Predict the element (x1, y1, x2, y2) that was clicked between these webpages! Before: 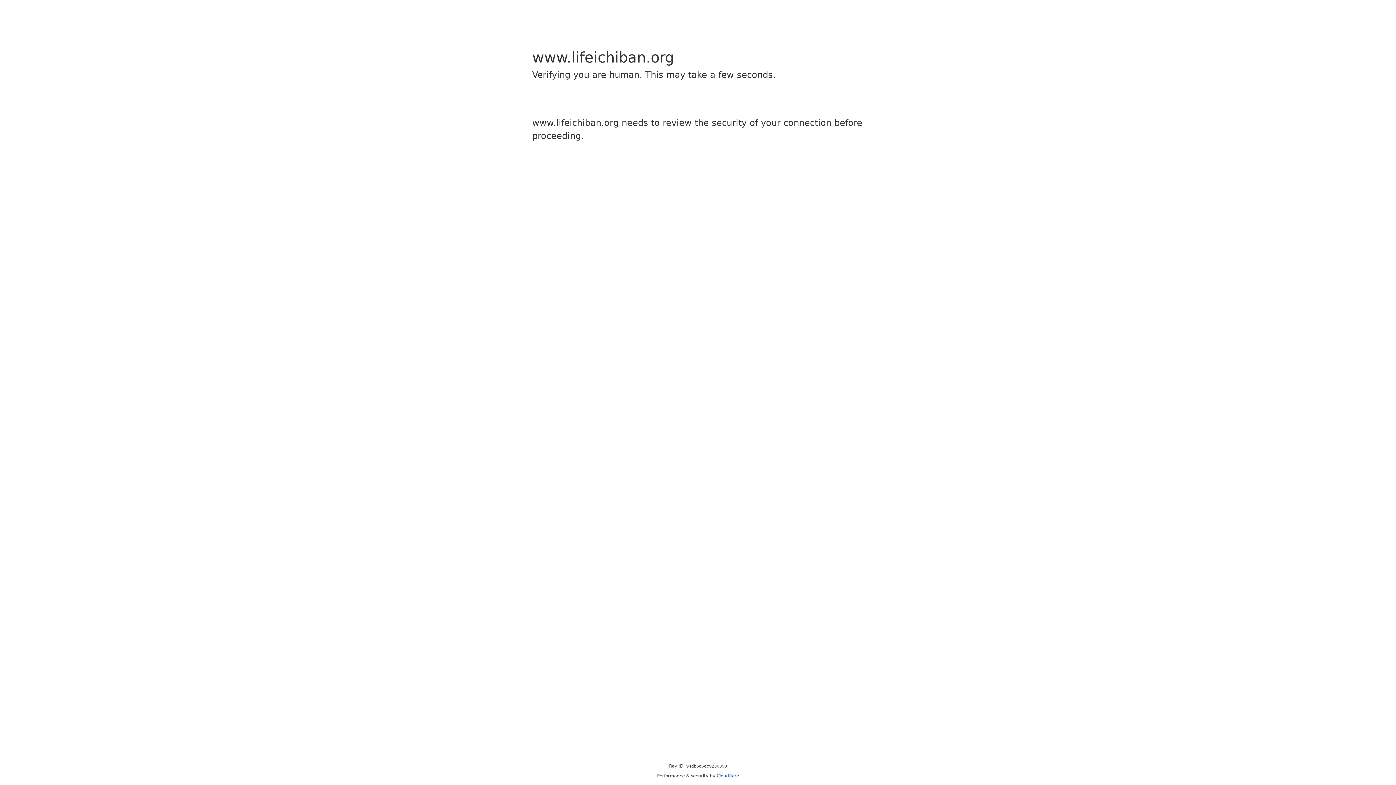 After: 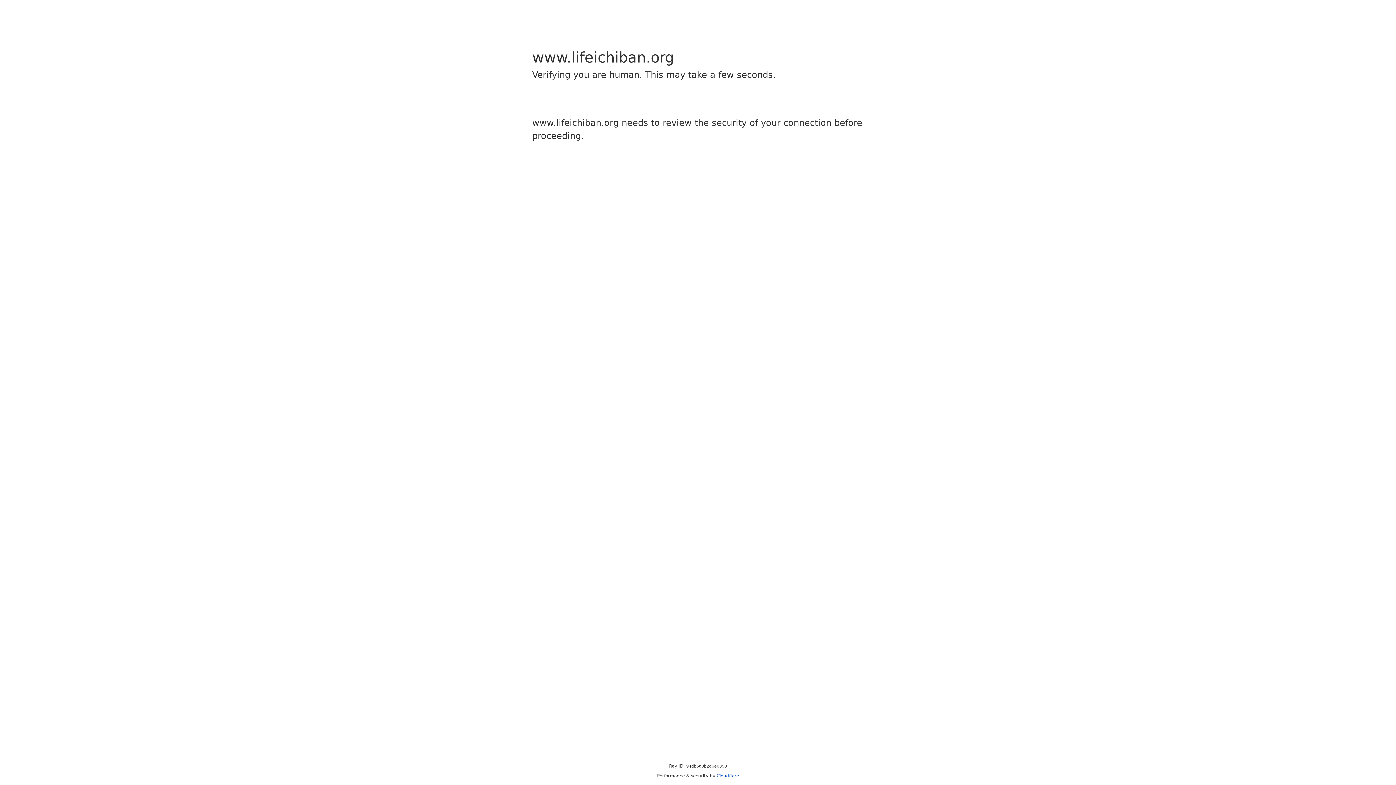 Action: label: Cloudflare bbox: (716, 773, 739, 778)